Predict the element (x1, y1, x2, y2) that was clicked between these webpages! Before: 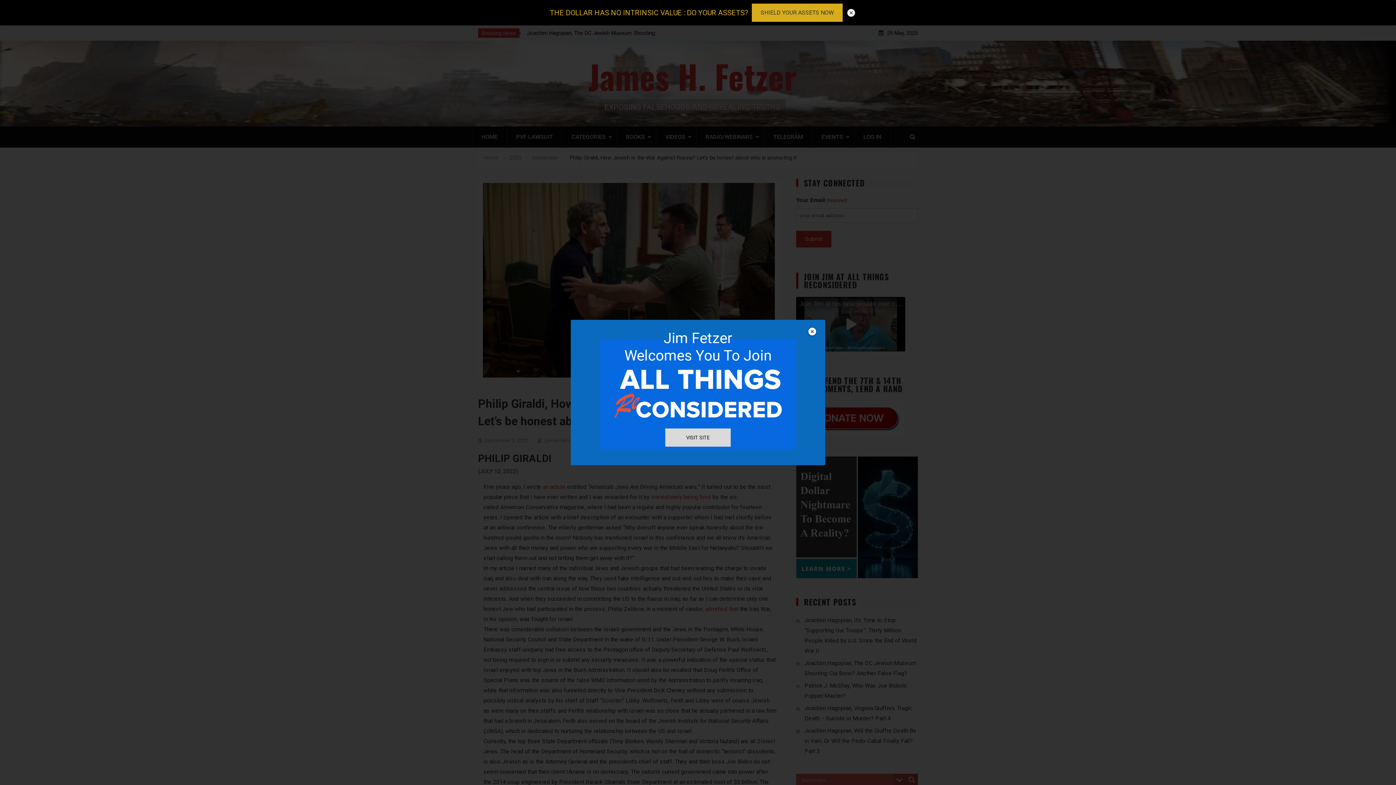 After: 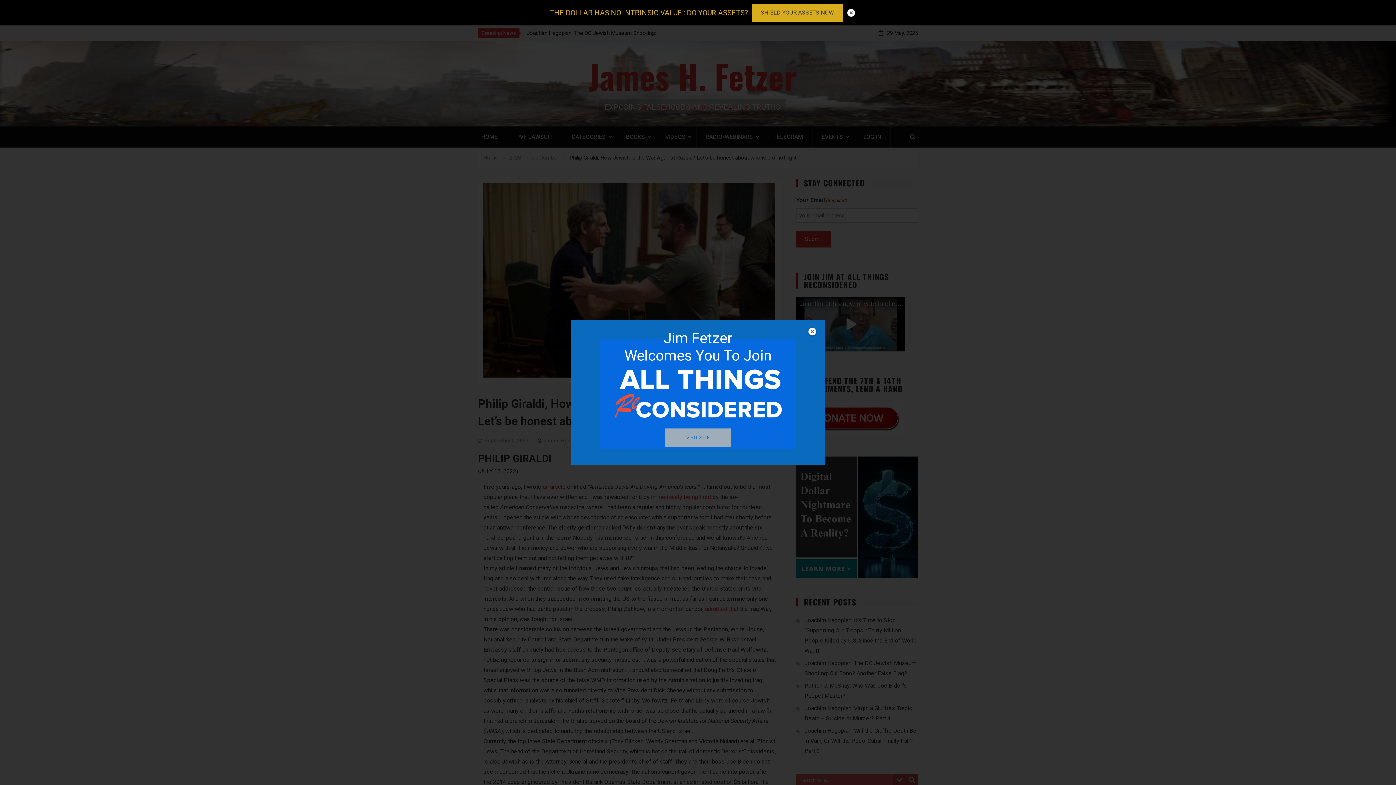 Action: label: VISIT SITE bbox: (665, 428, 730, 446)